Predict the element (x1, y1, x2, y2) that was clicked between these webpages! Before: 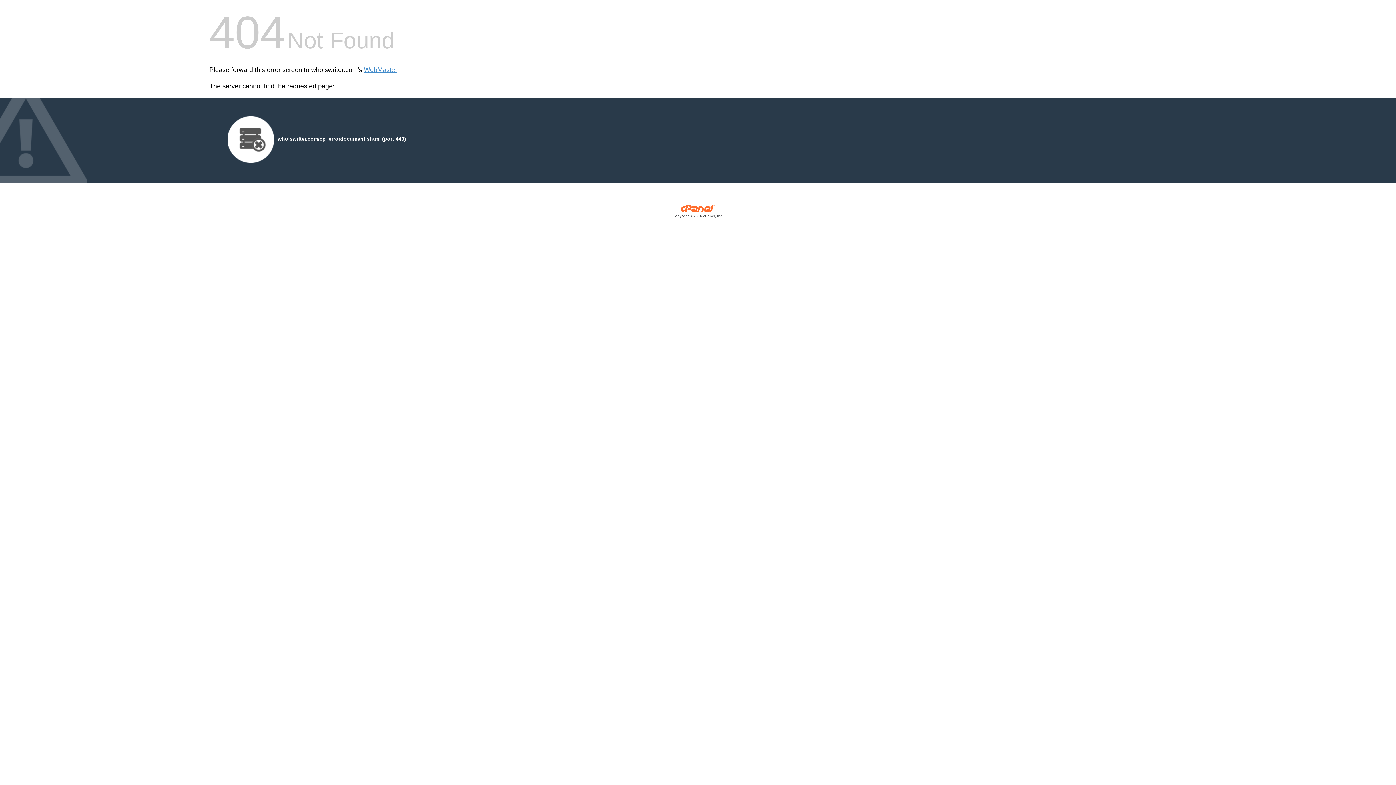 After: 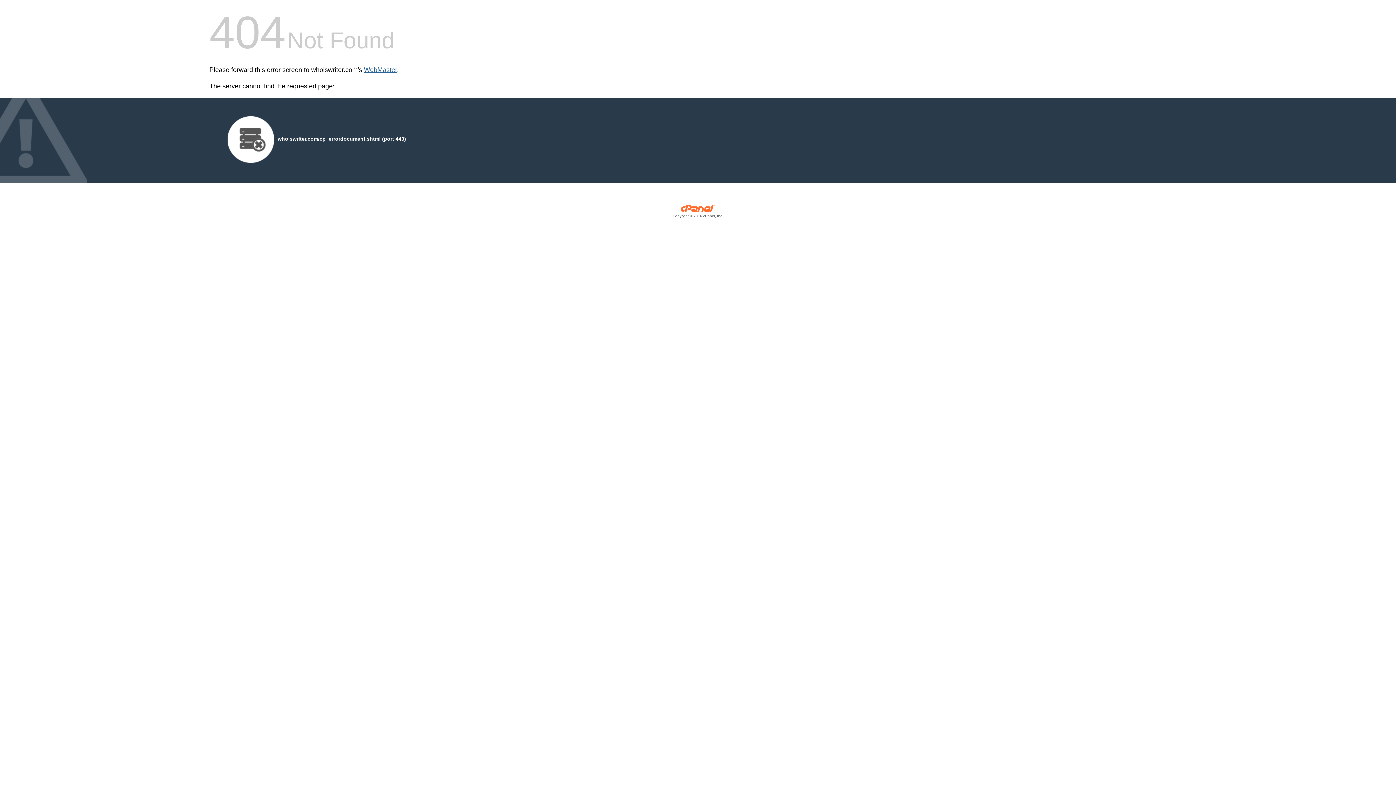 Action: bbox: (364, 66, 397, 73) label: WebMaster